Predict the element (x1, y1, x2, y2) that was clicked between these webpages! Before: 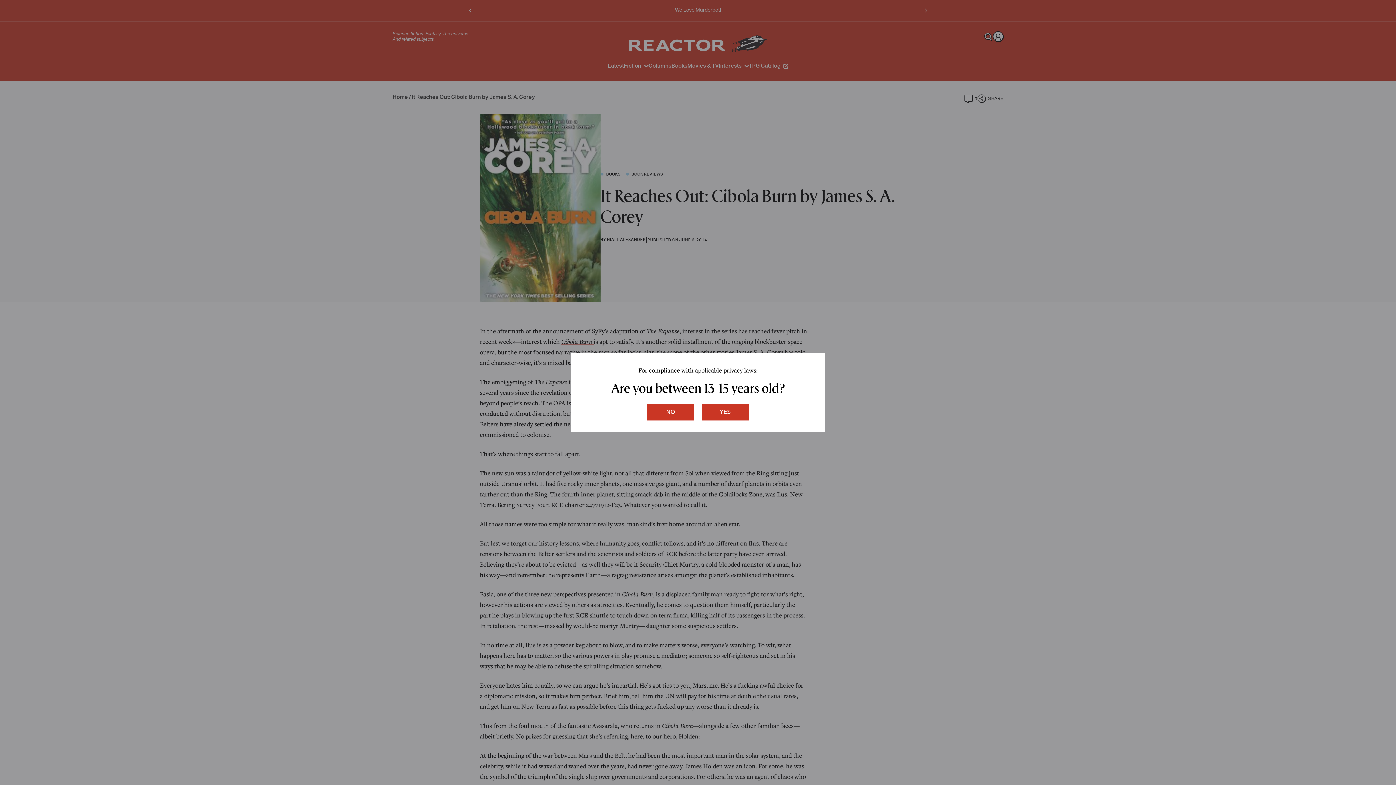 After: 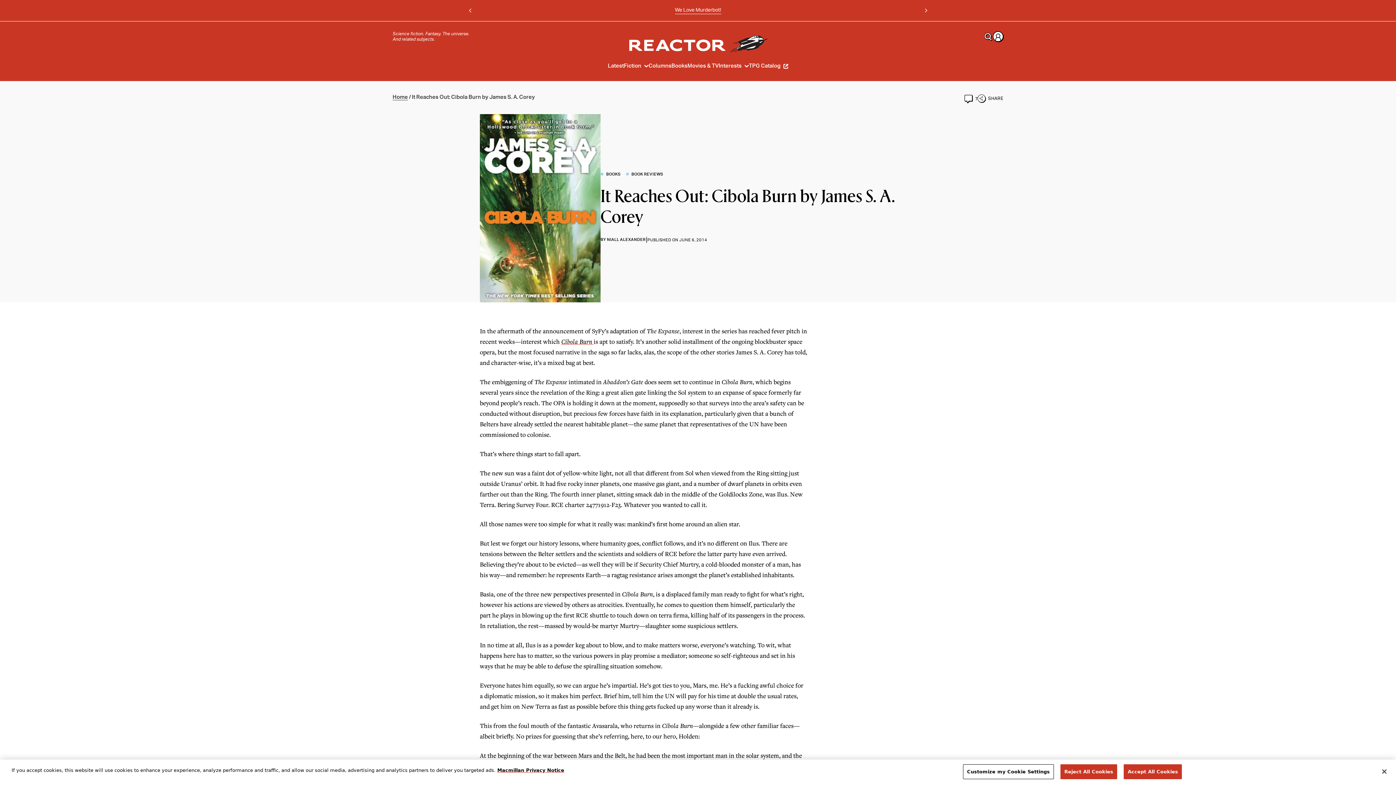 Action: bbox: (701, 404, 749, 420) label: yes